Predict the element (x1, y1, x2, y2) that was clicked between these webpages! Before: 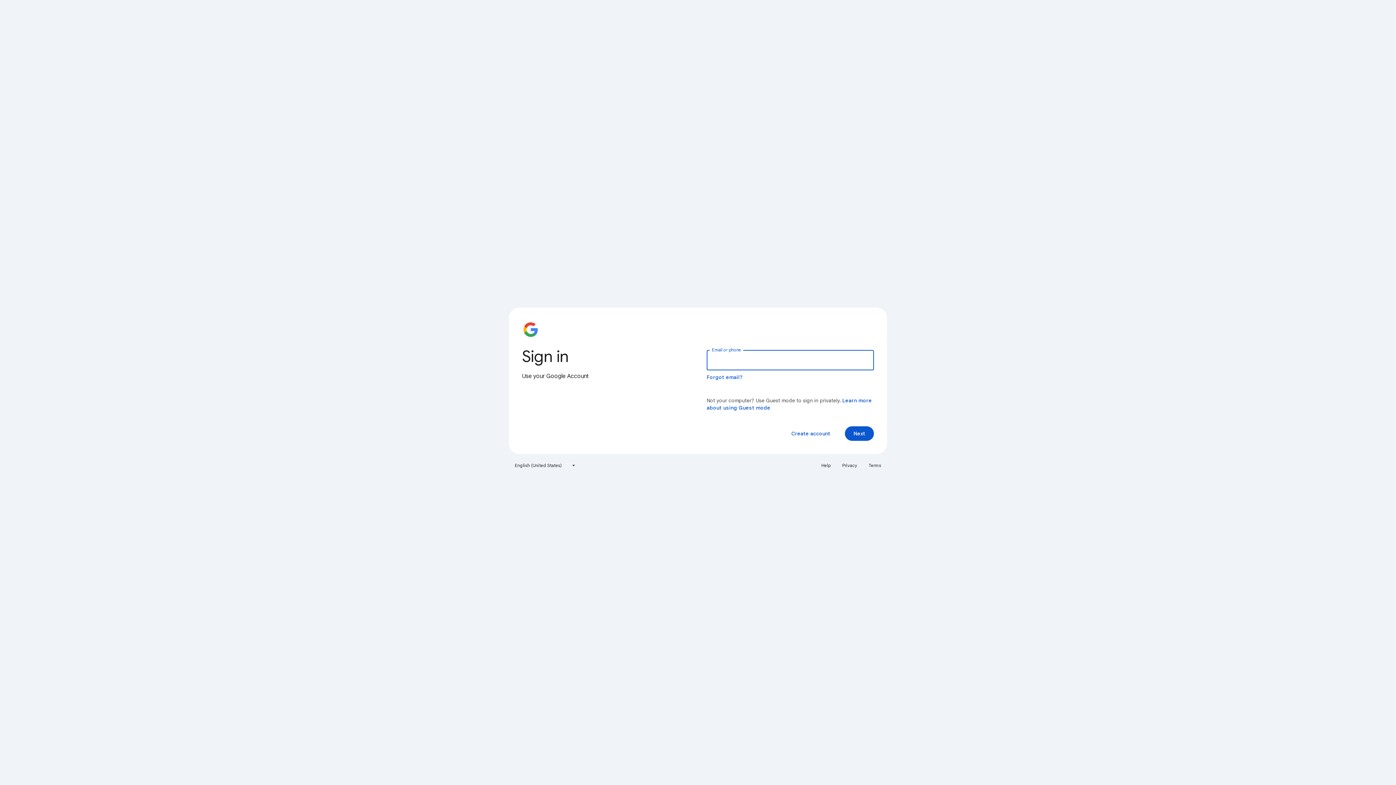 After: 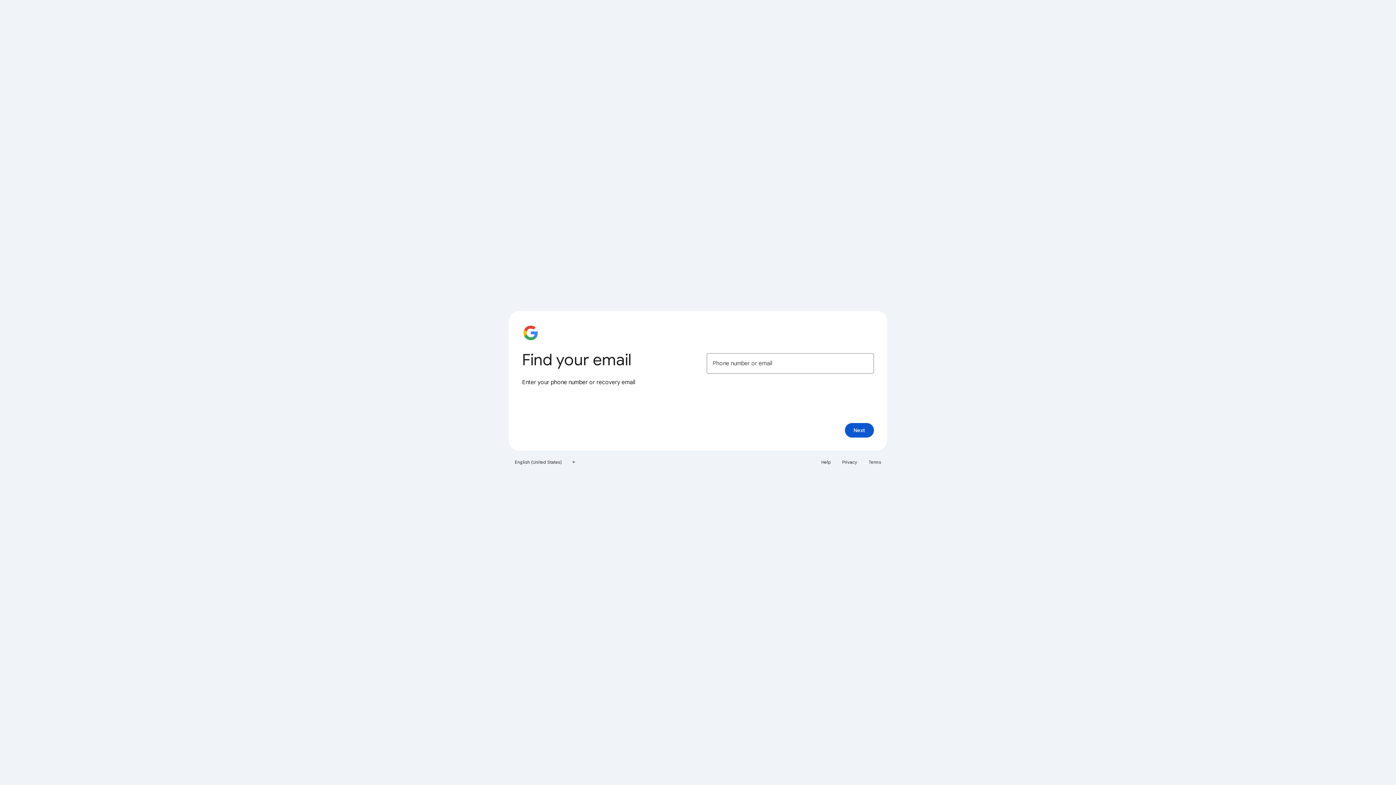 Action: bbox: (706, 374, 743, 380) label: Forgot email?